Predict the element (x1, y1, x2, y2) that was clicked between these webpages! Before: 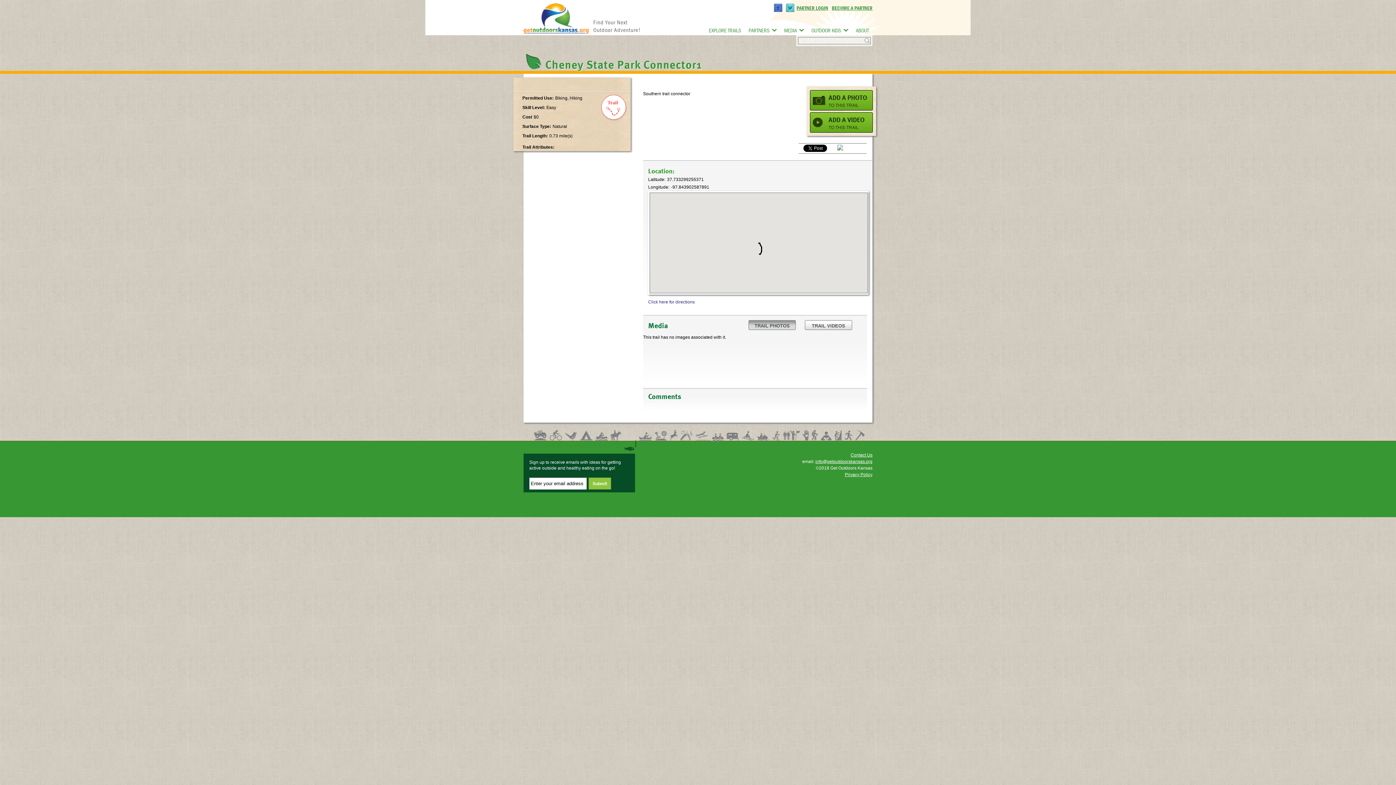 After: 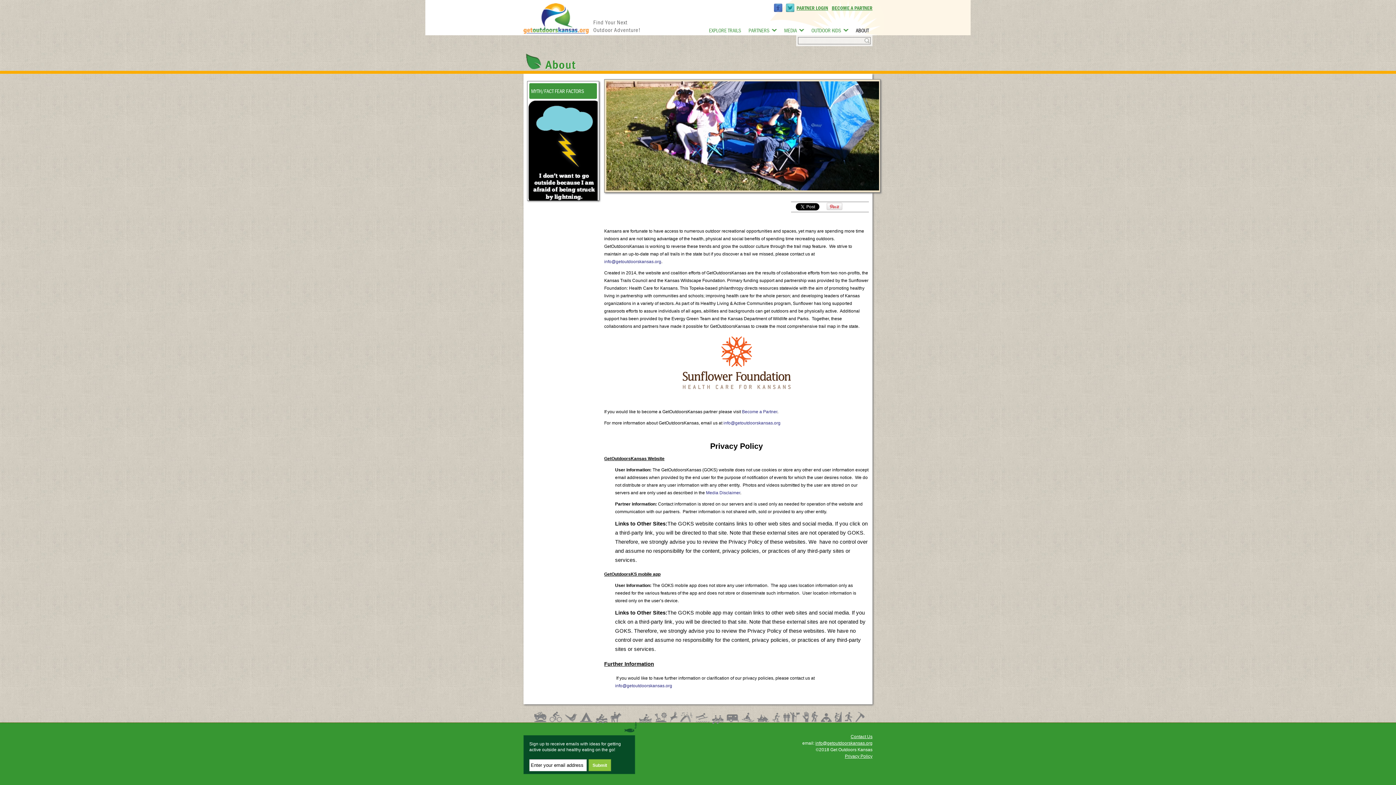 Action: label: Privacy Policy bbox: (845, 472, 872, 477)